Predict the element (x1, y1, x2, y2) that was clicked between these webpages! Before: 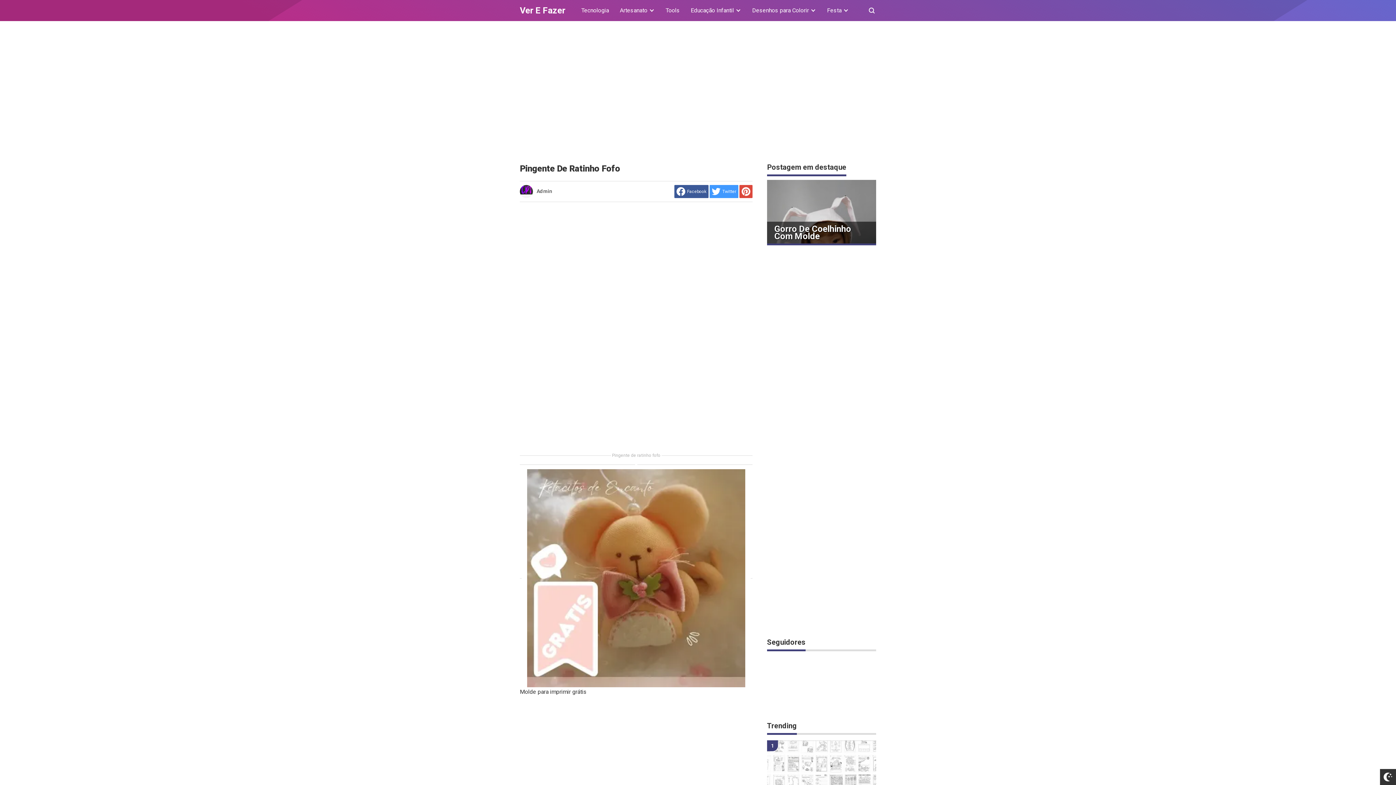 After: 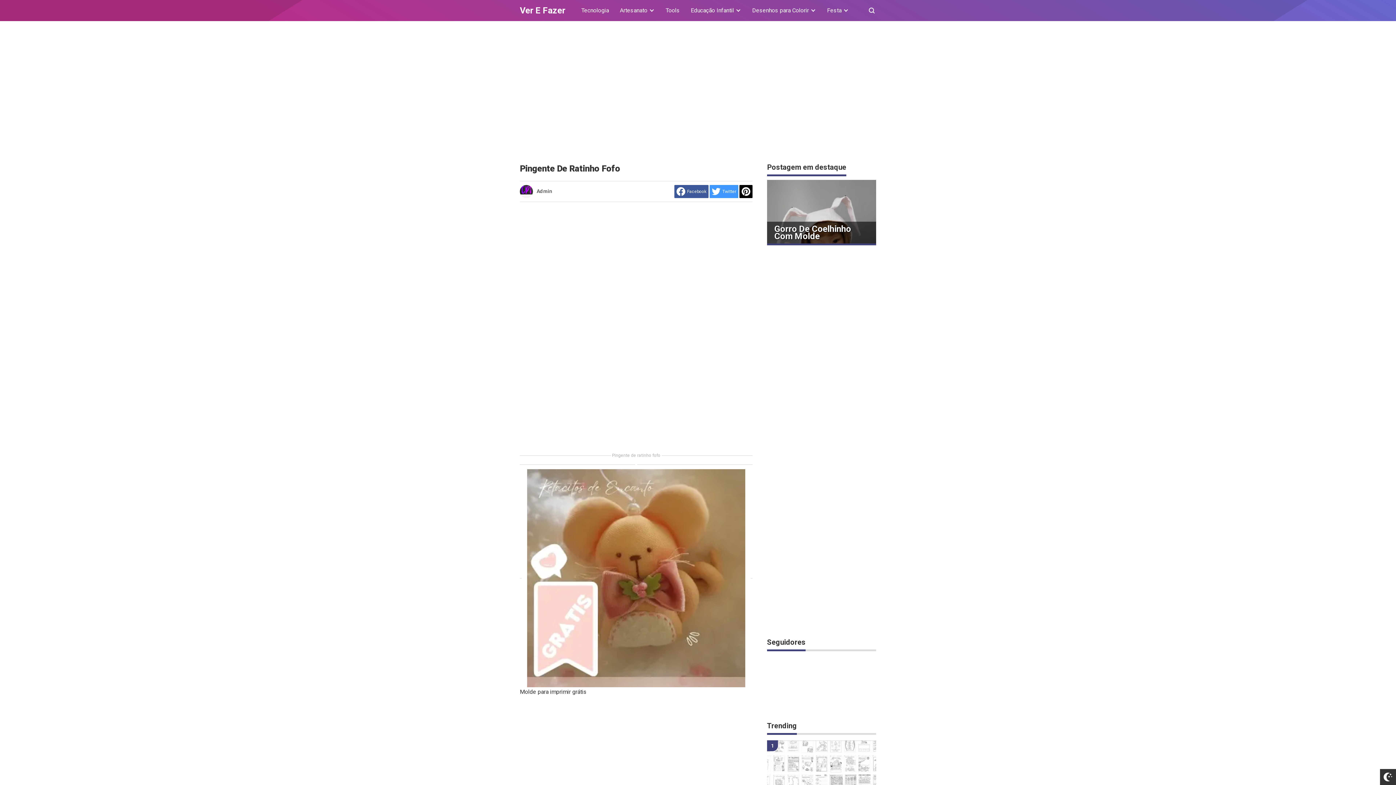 Action: label: share to Pinterest bbox: (739, 185, 752, 198)